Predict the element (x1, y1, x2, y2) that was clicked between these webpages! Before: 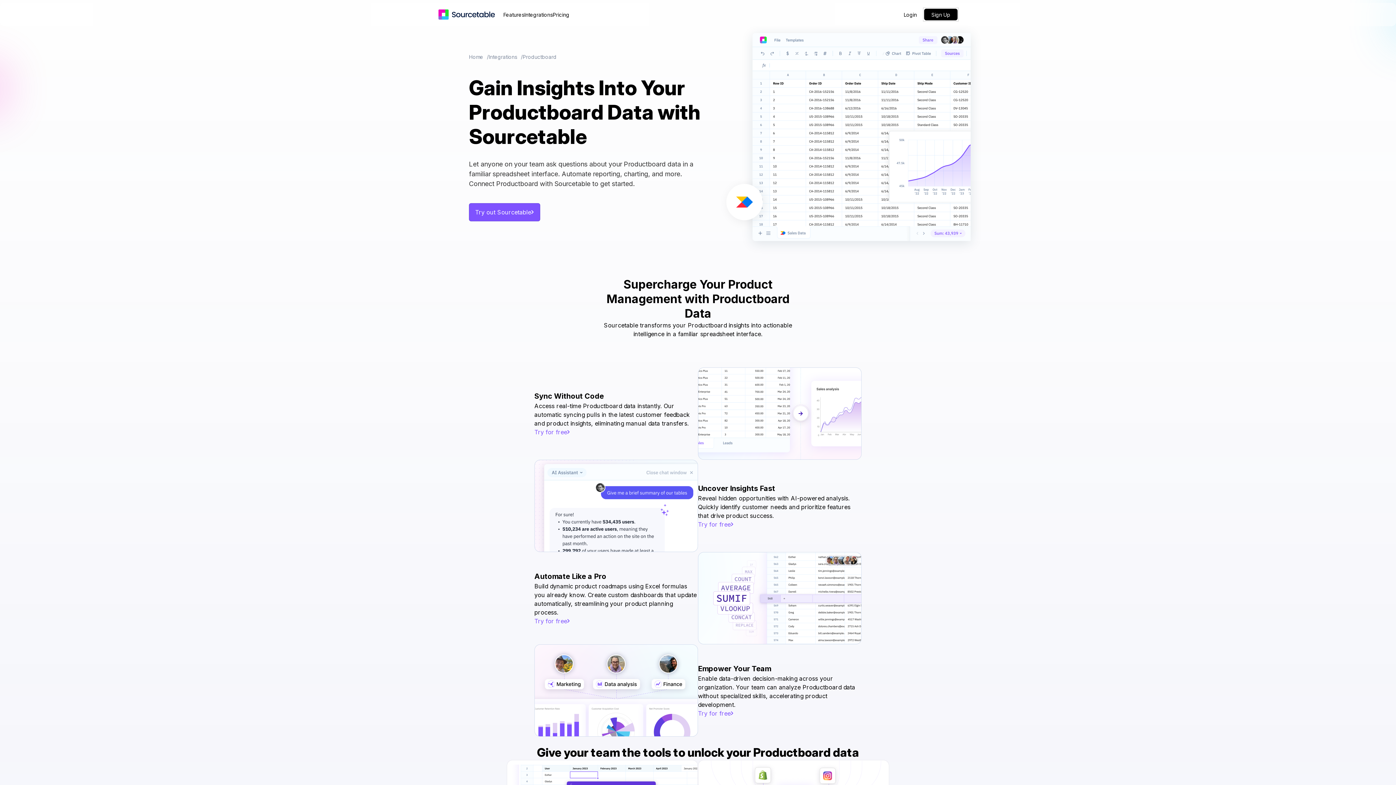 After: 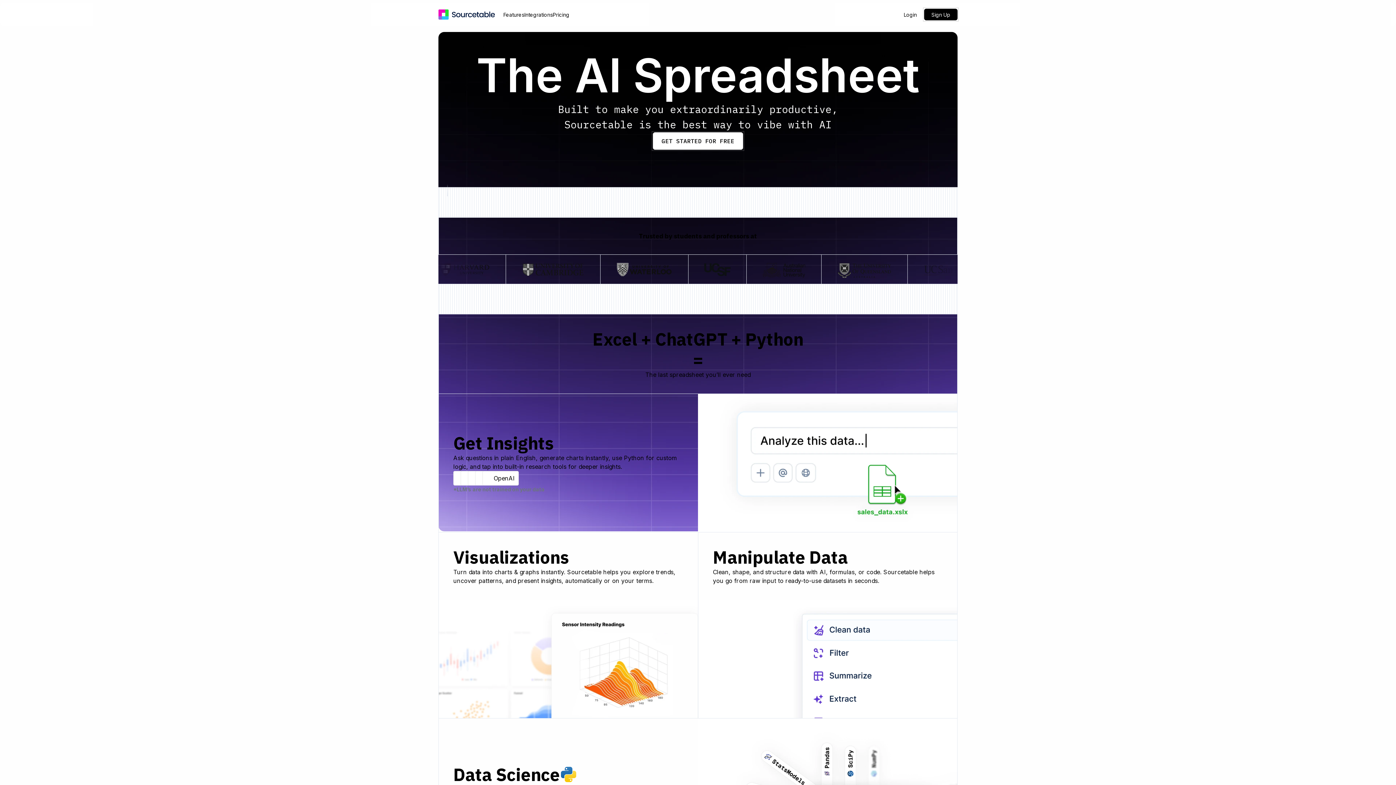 Action: bbox: (469, 53, 483, 60) label: Home